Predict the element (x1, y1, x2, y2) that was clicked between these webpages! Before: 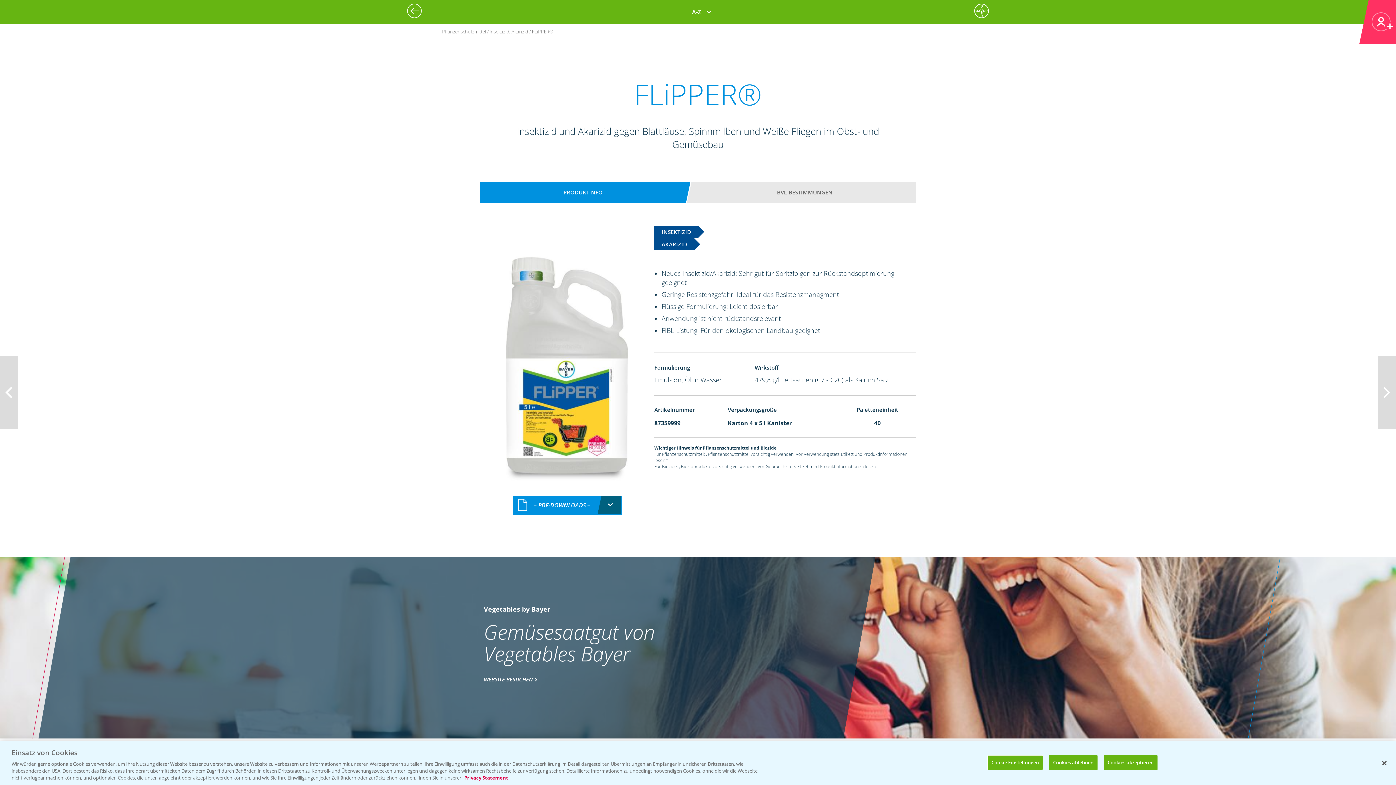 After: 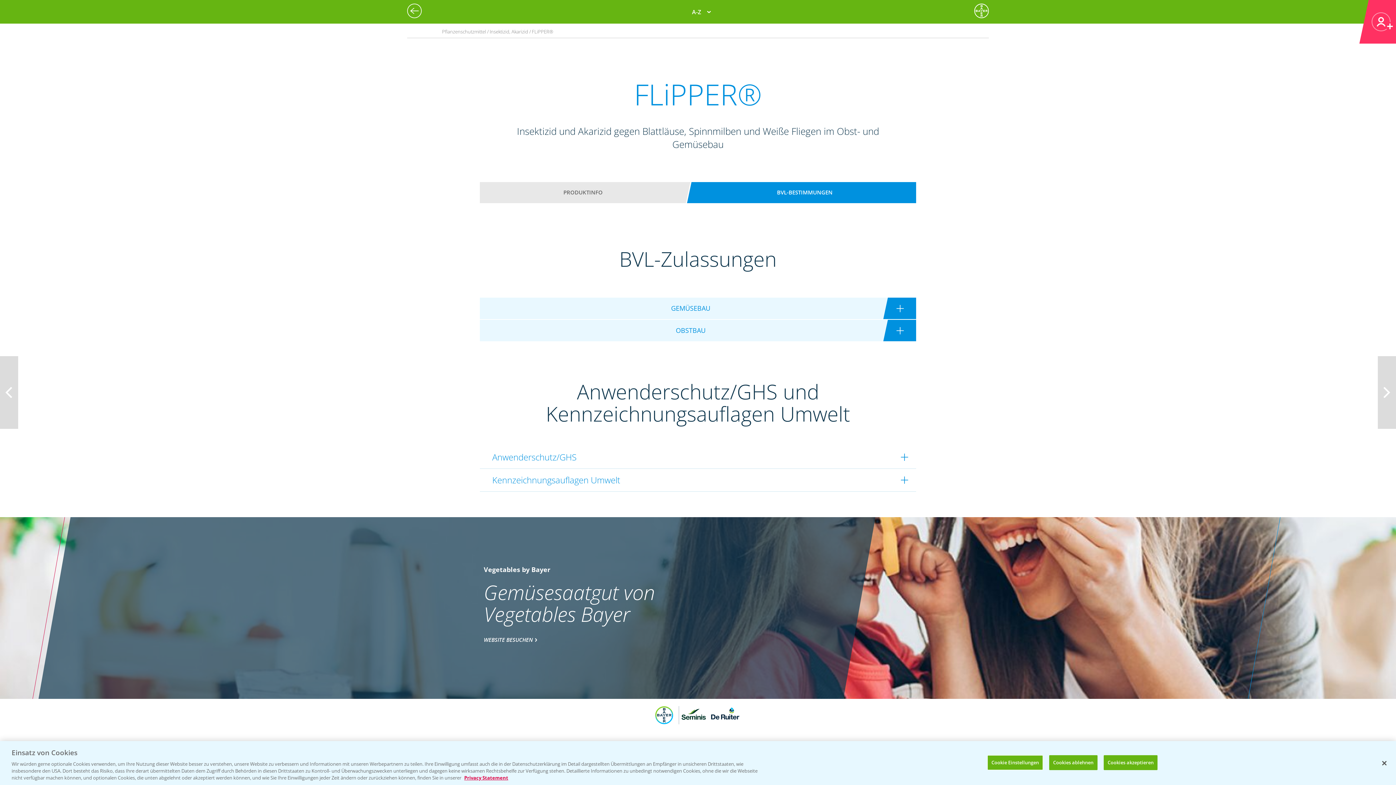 Action: bbox: (700, 185, 909, 200) label: BVL-BESTIMMUNGEN